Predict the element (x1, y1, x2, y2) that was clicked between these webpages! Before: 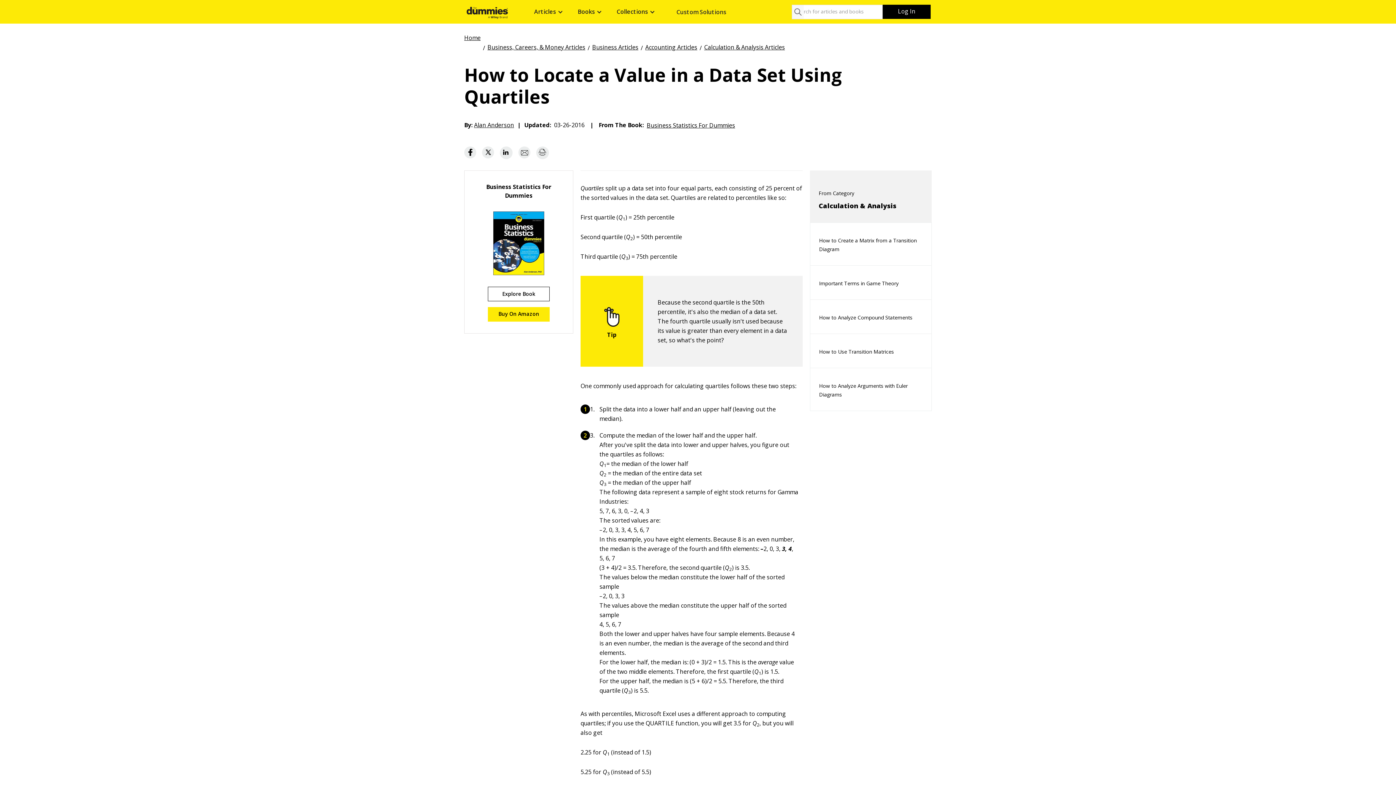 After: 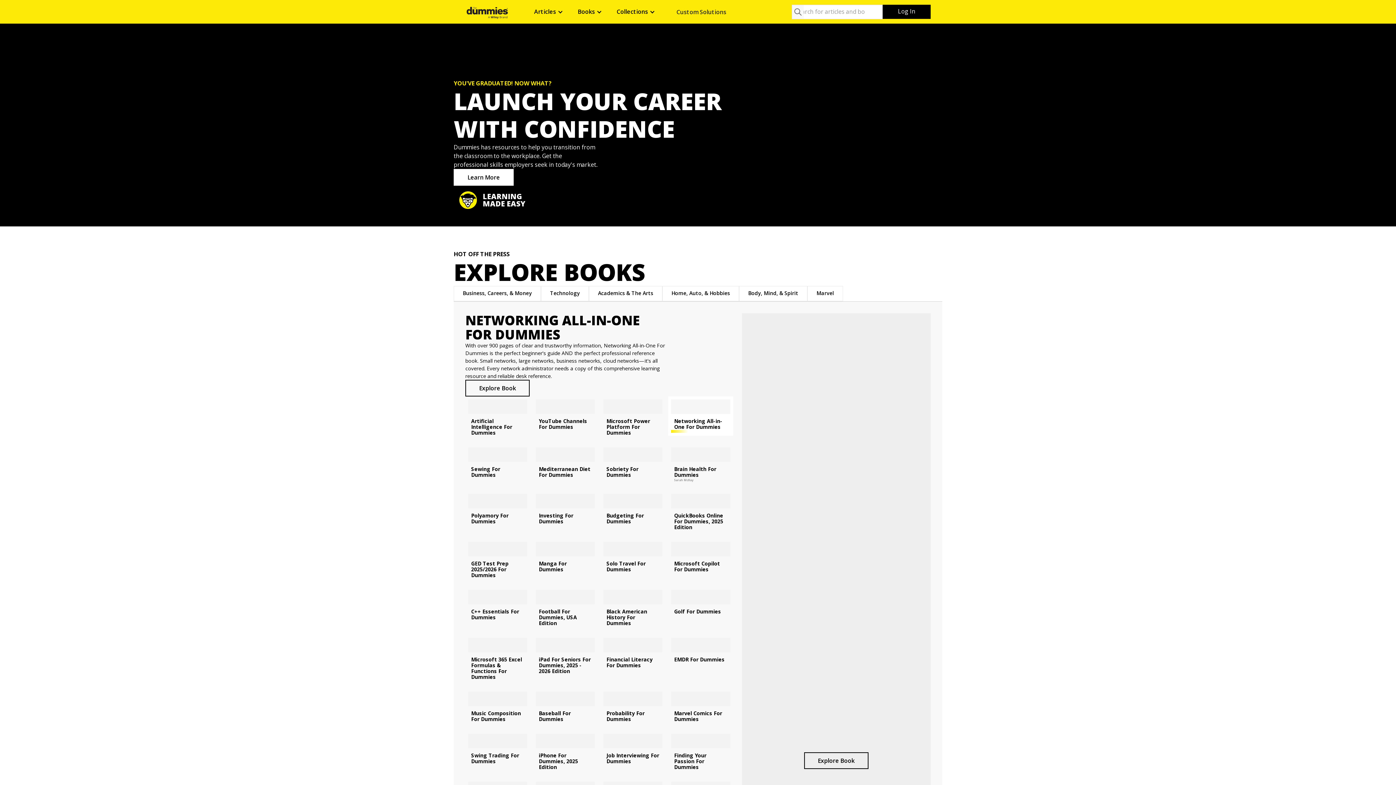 Action: bbox: (464, 34, 480, 40) label: Home